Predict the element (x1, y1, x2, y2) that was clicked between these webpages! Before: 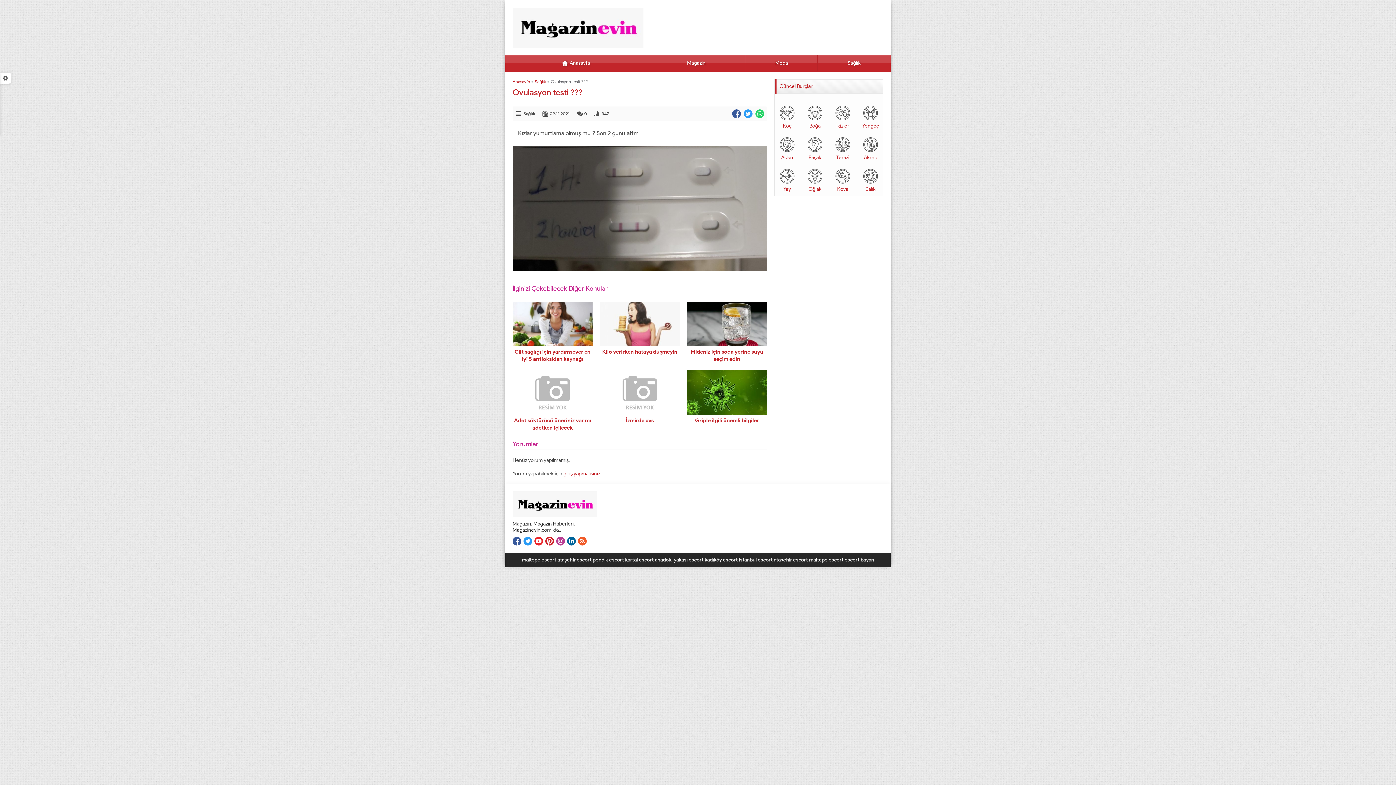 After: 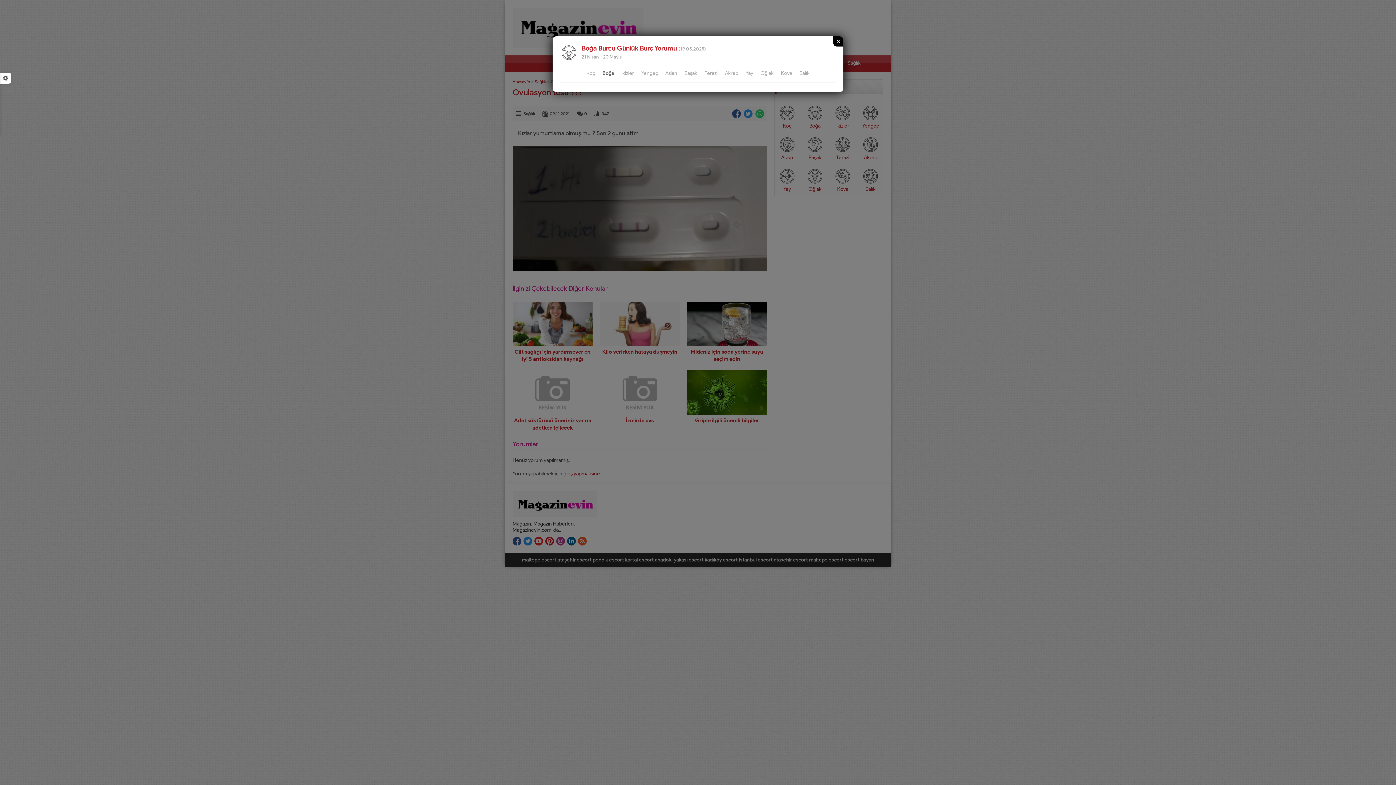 Action: label: Boğa bbox: (802, 104, 827, 129)